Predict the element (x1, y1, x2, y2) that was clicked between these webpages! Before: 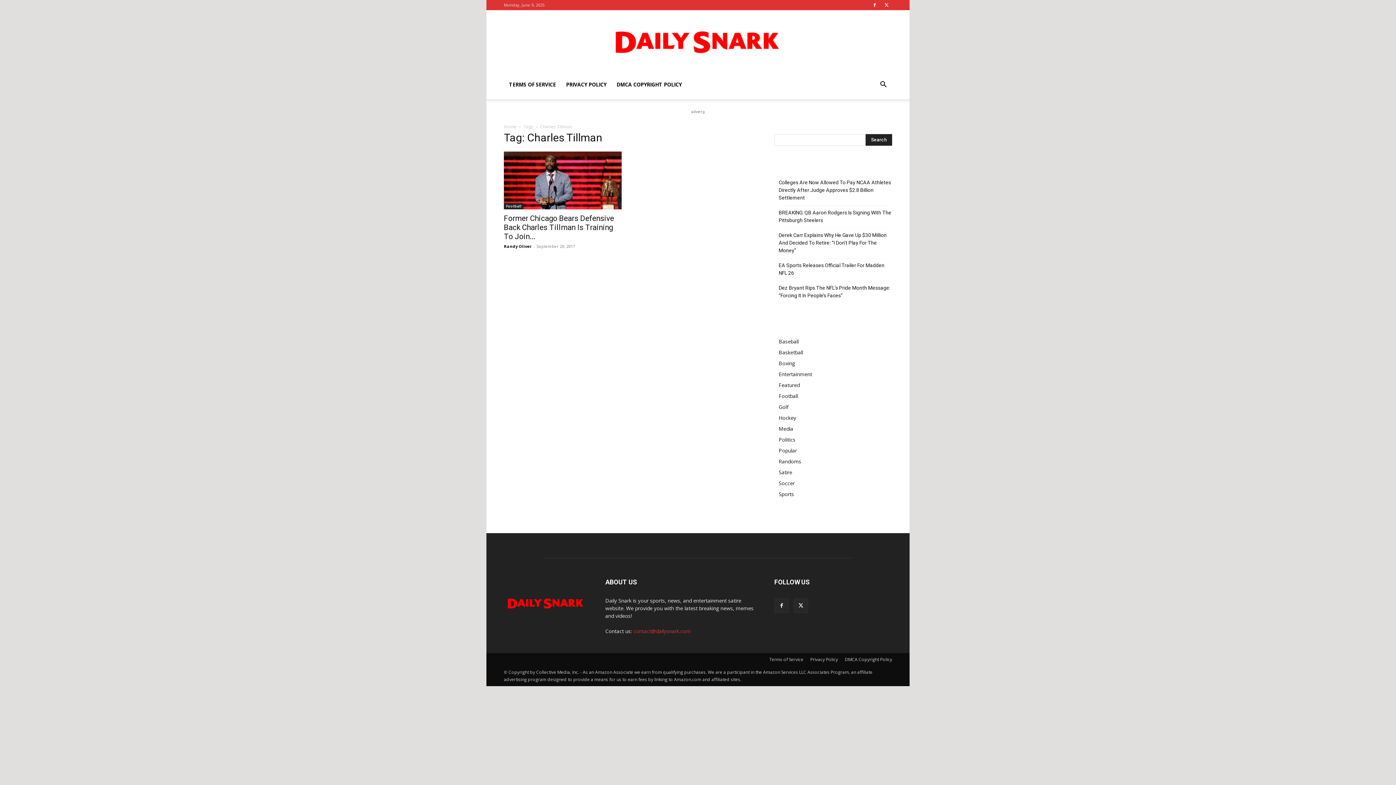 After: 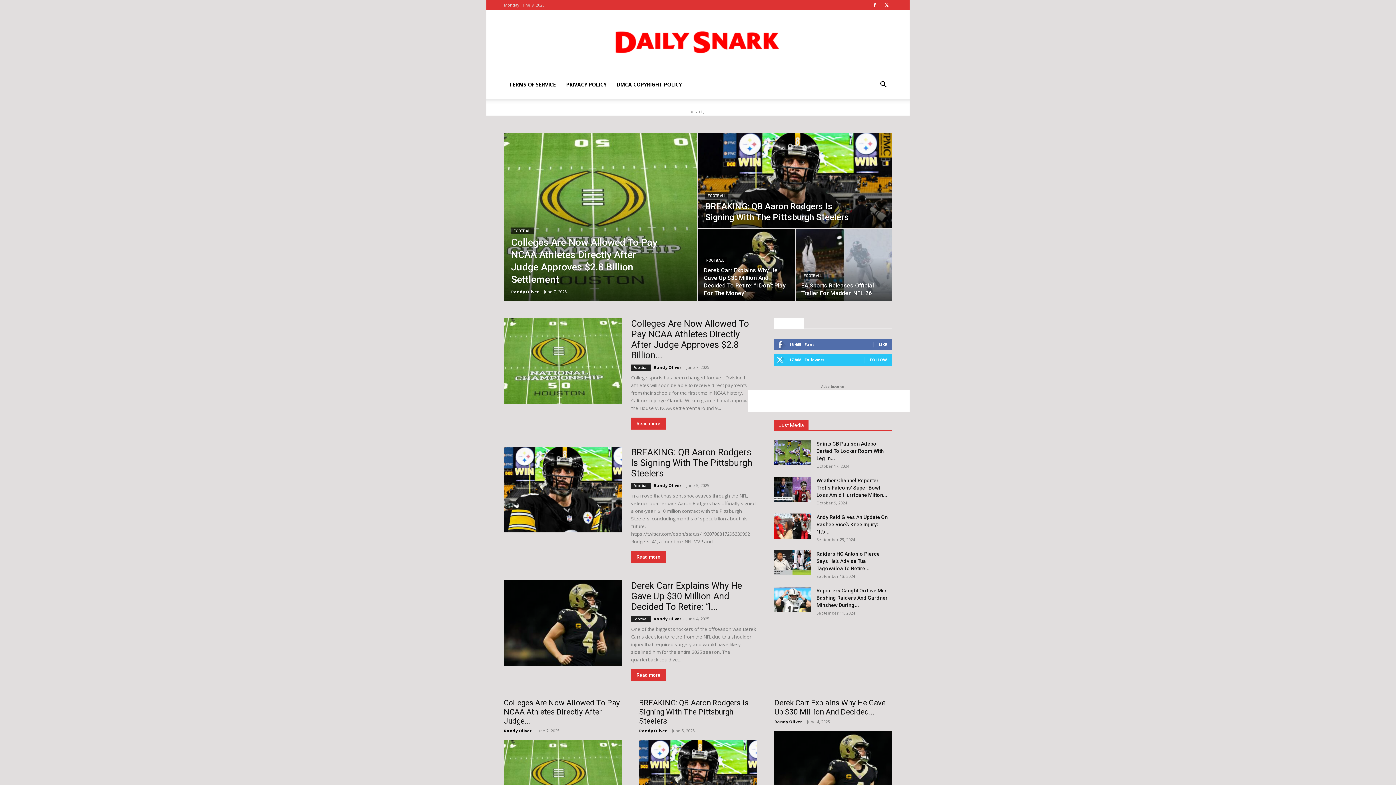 Action: label: Daily Snark bbox: (607, 10, 789, 70)